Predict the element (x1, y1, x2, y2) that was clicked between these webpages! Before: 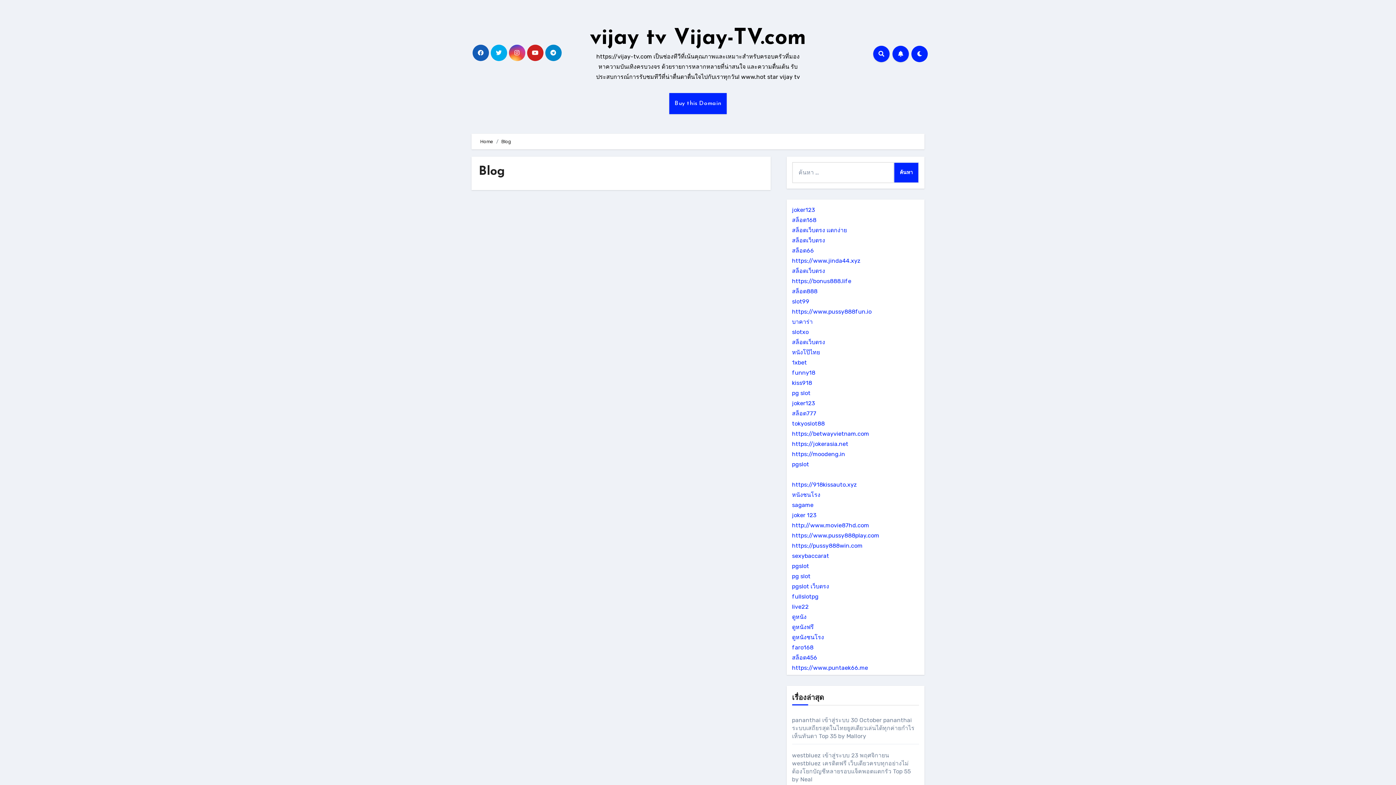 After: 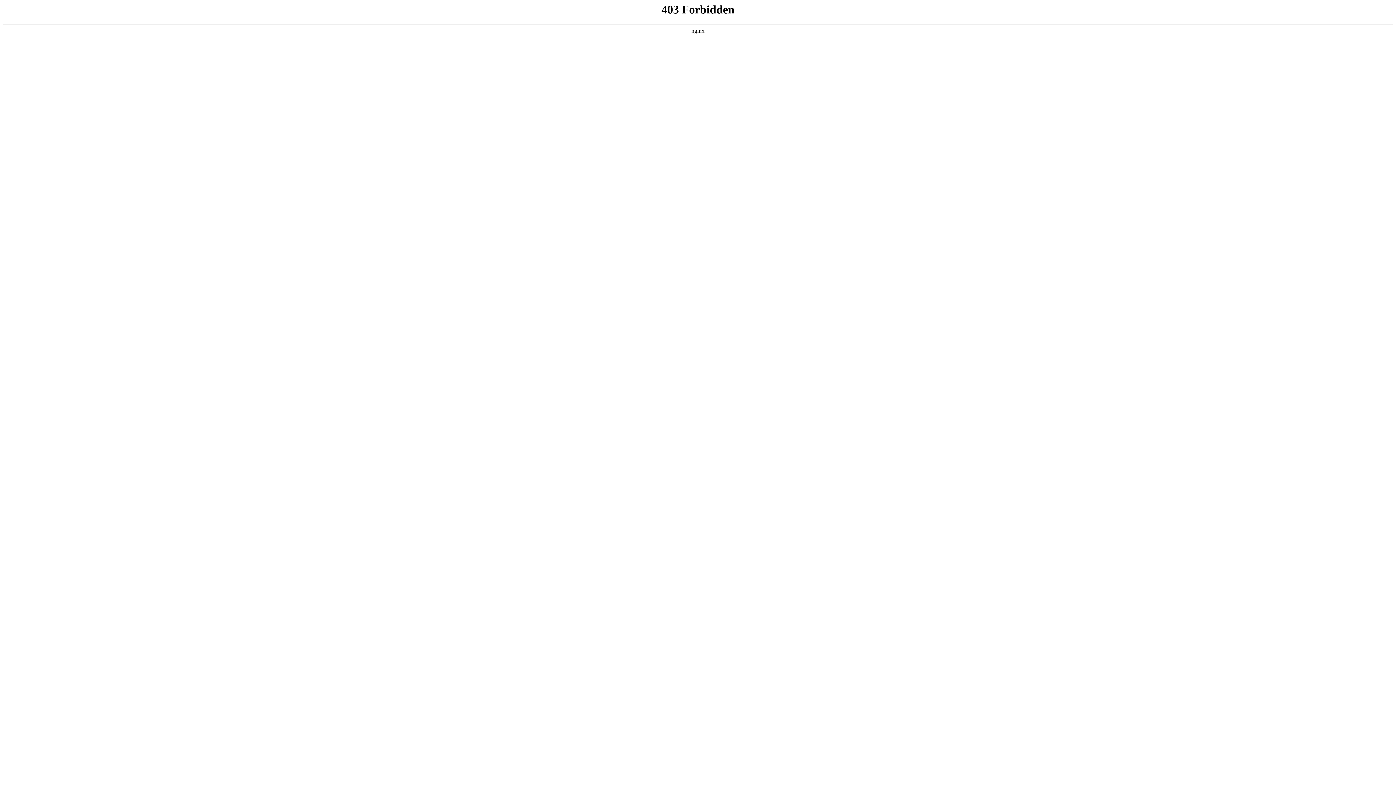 Action: bbox: (792, 481, 857, 488) label: https://918kissauto.xyz